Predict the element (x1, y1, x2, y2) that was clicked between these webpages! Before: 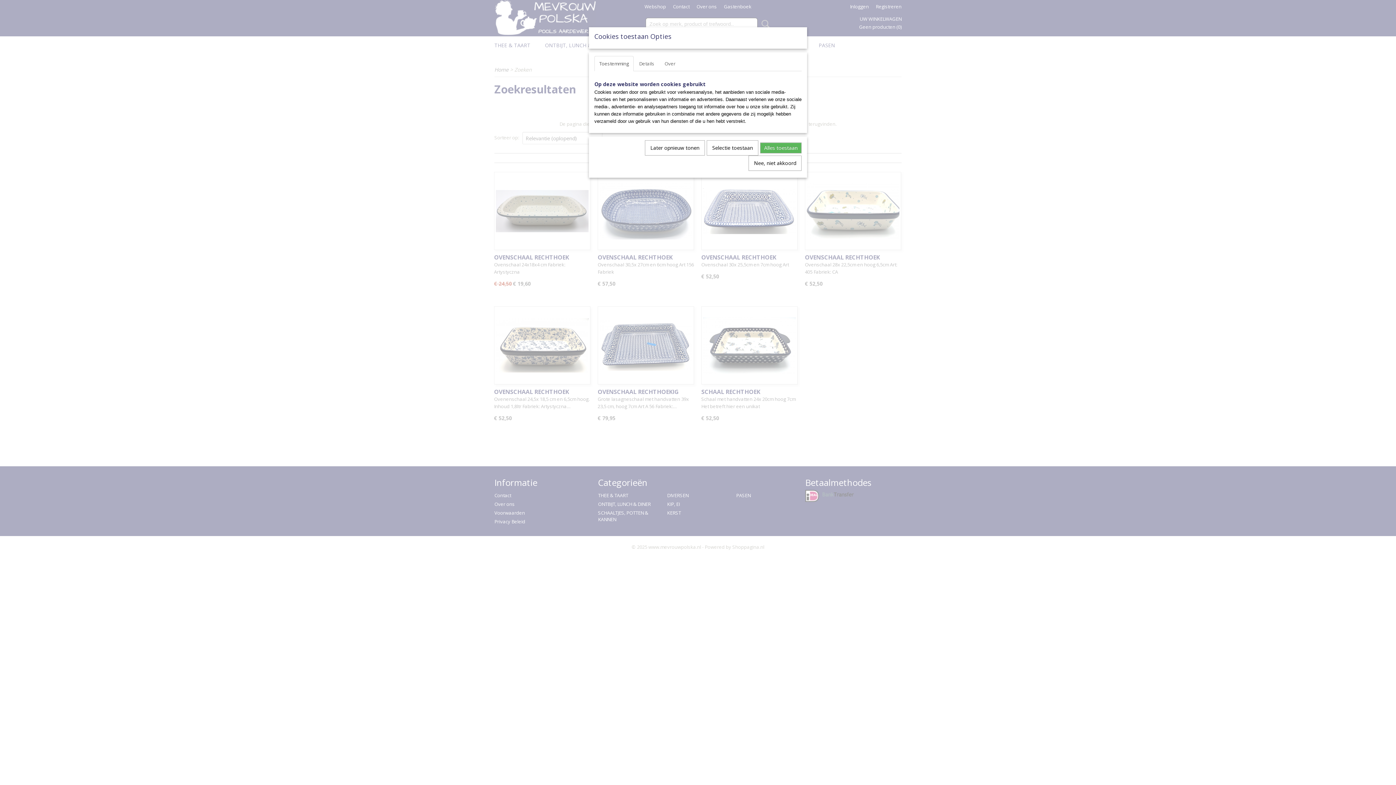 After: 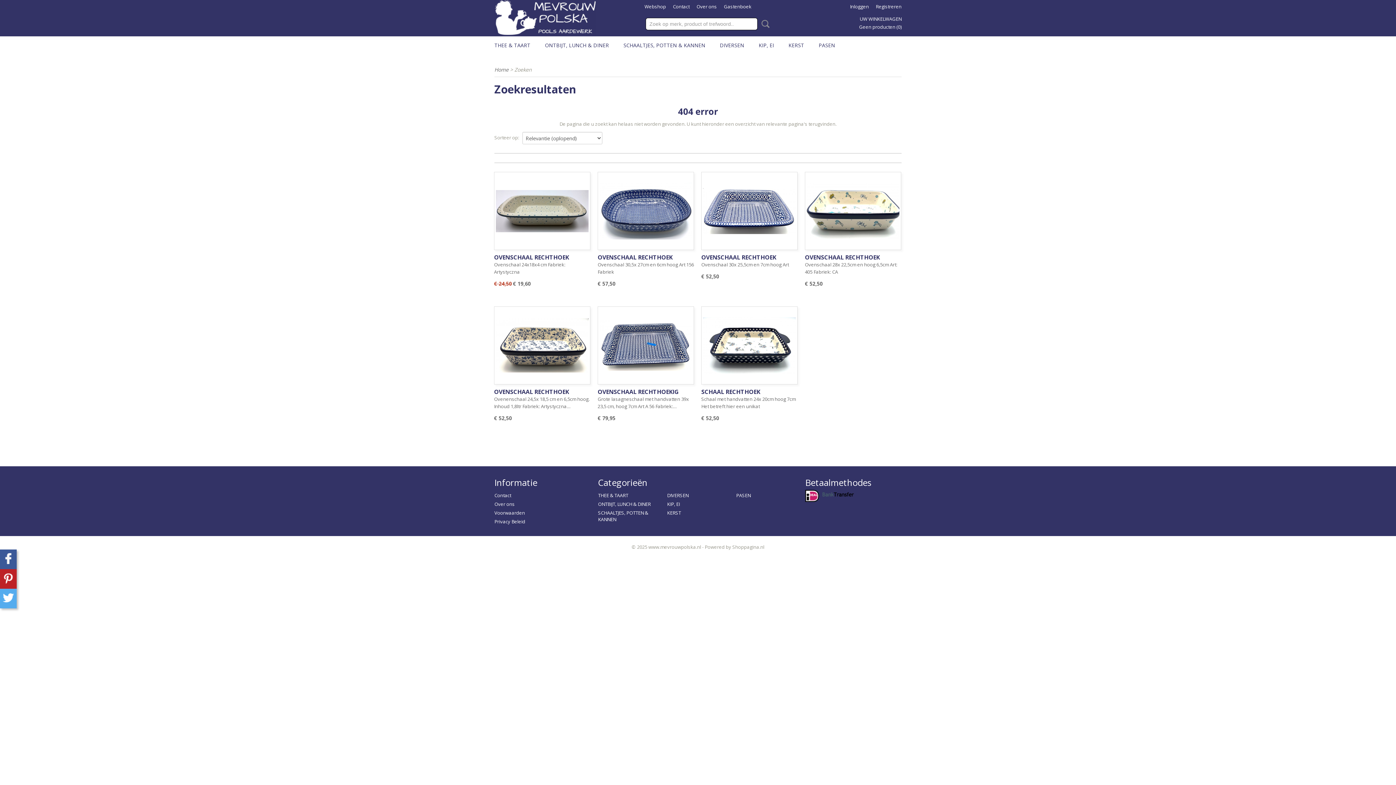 Action: label: Selectie toestaan bbox: (706, 140, 758, 155)